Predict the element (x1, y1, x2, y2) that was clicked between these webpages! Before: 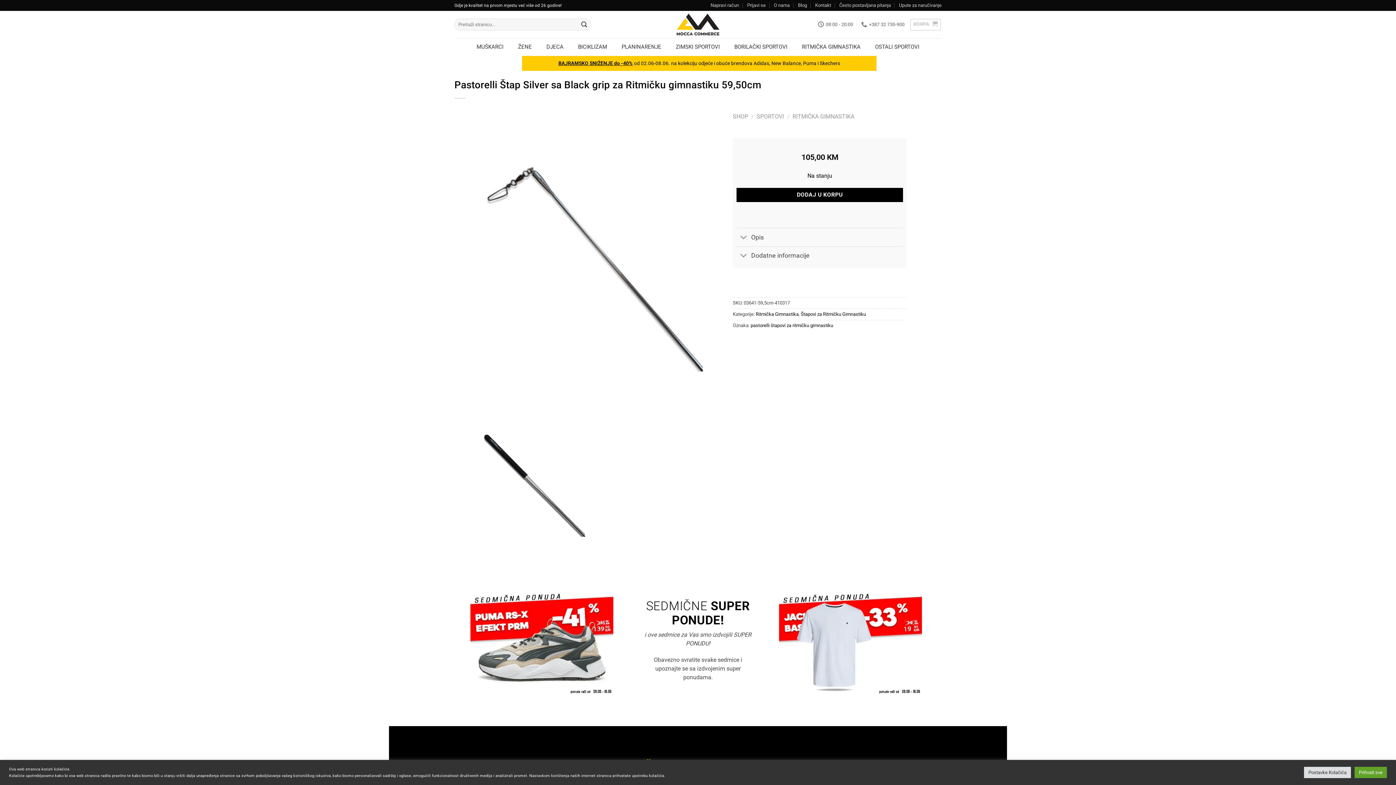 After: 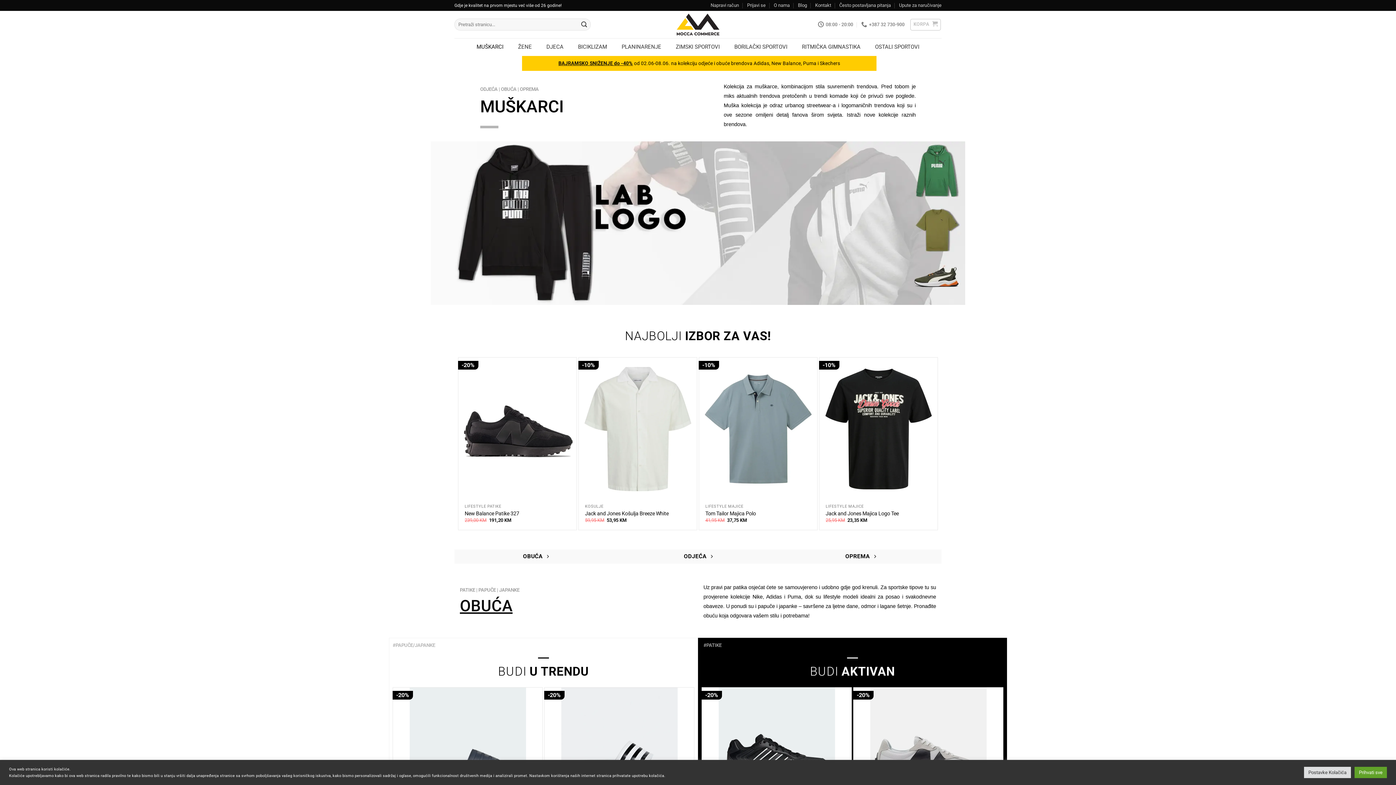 Action: label: MUŠKARCI bbox: (469, 38, 510, 56)